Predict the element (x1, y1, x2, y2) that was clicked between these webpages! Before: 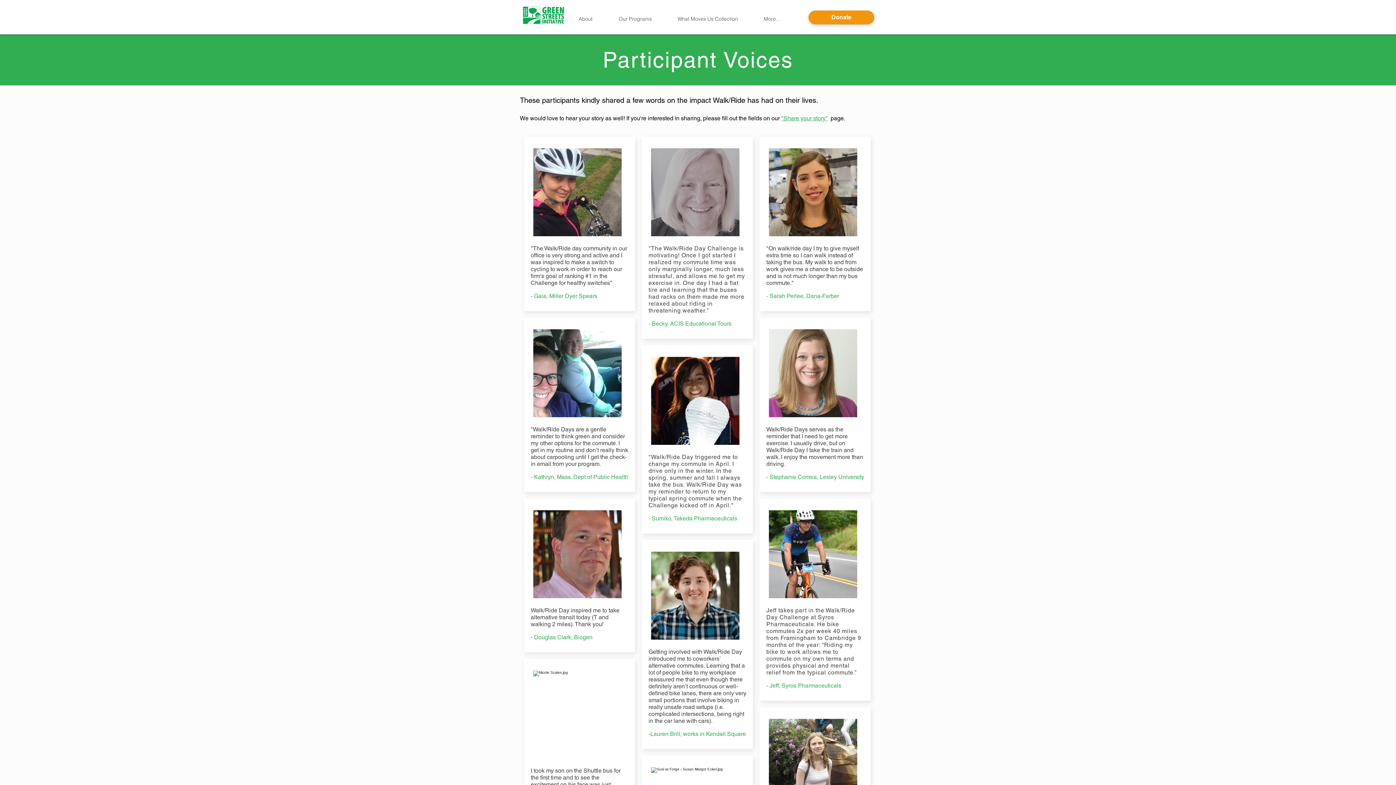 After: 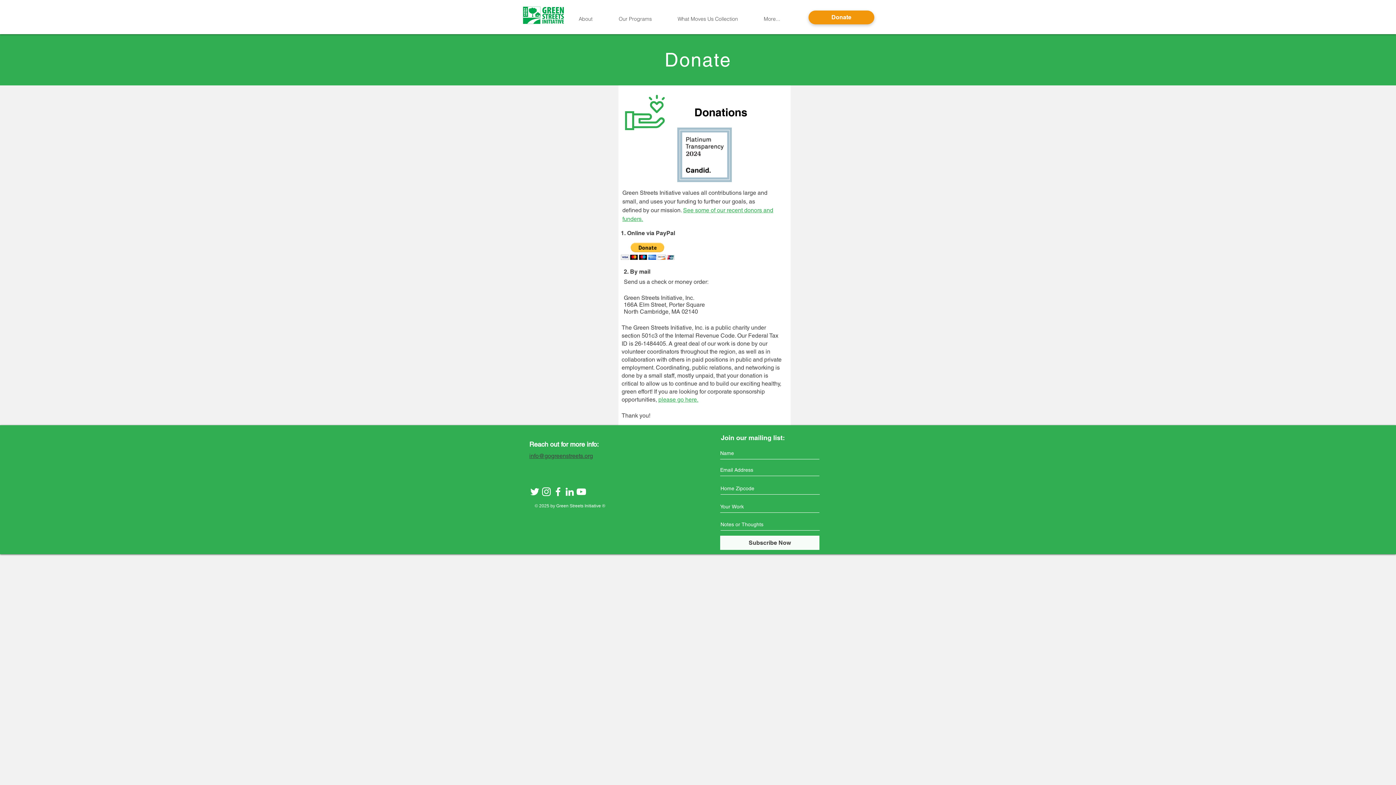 Action: bbox: (808, 10, 874, 24) label: Donate